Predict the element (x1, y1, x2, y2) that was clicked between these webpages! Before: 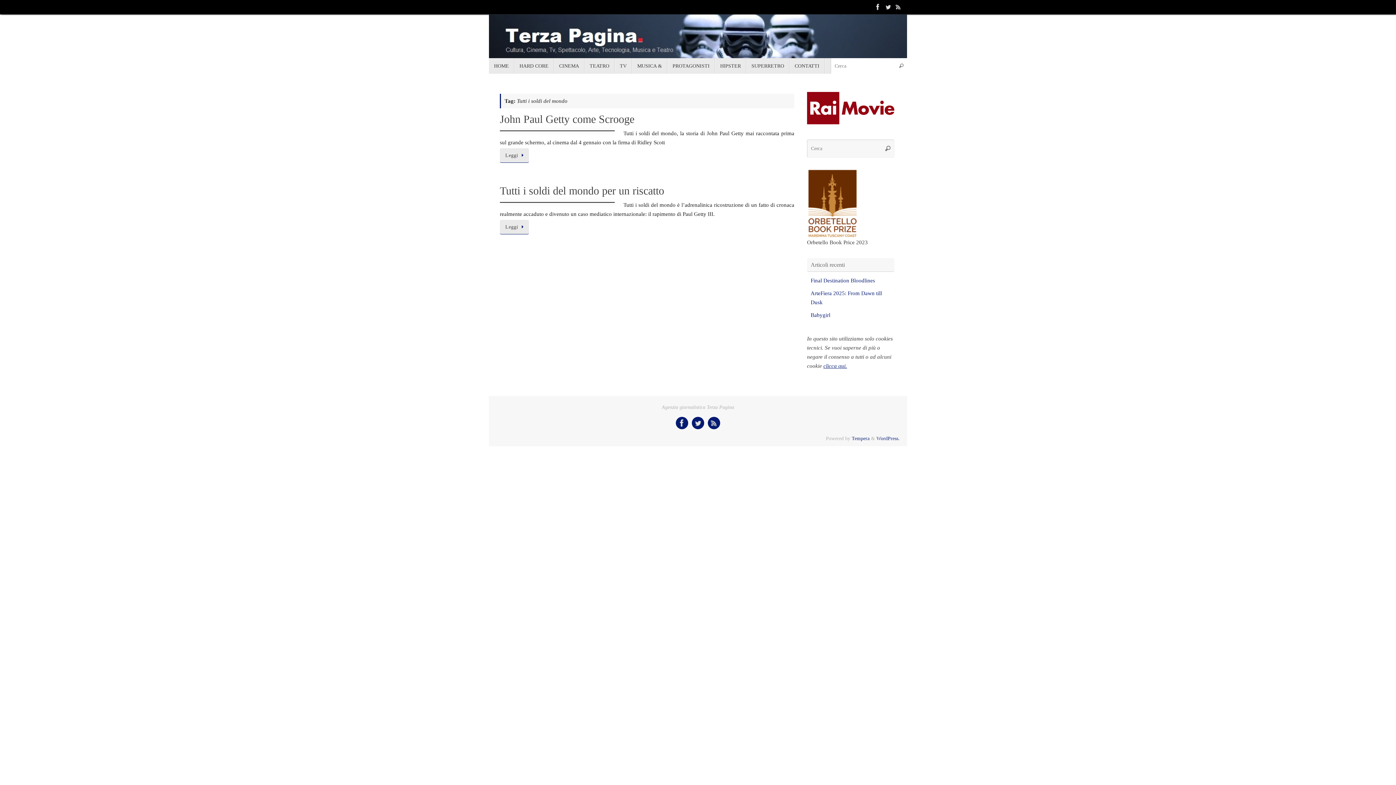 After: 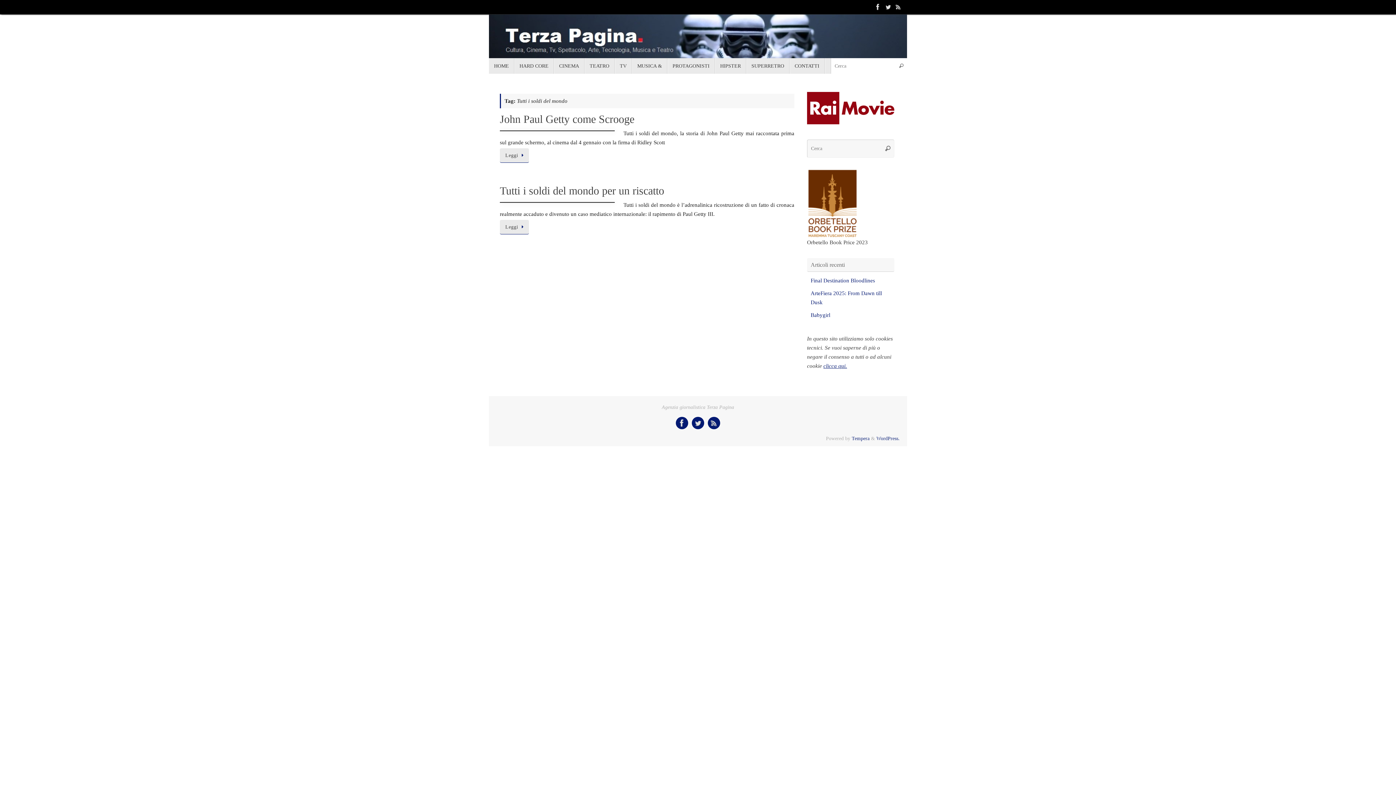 Action: bbox: (807, 168, 858, 238)